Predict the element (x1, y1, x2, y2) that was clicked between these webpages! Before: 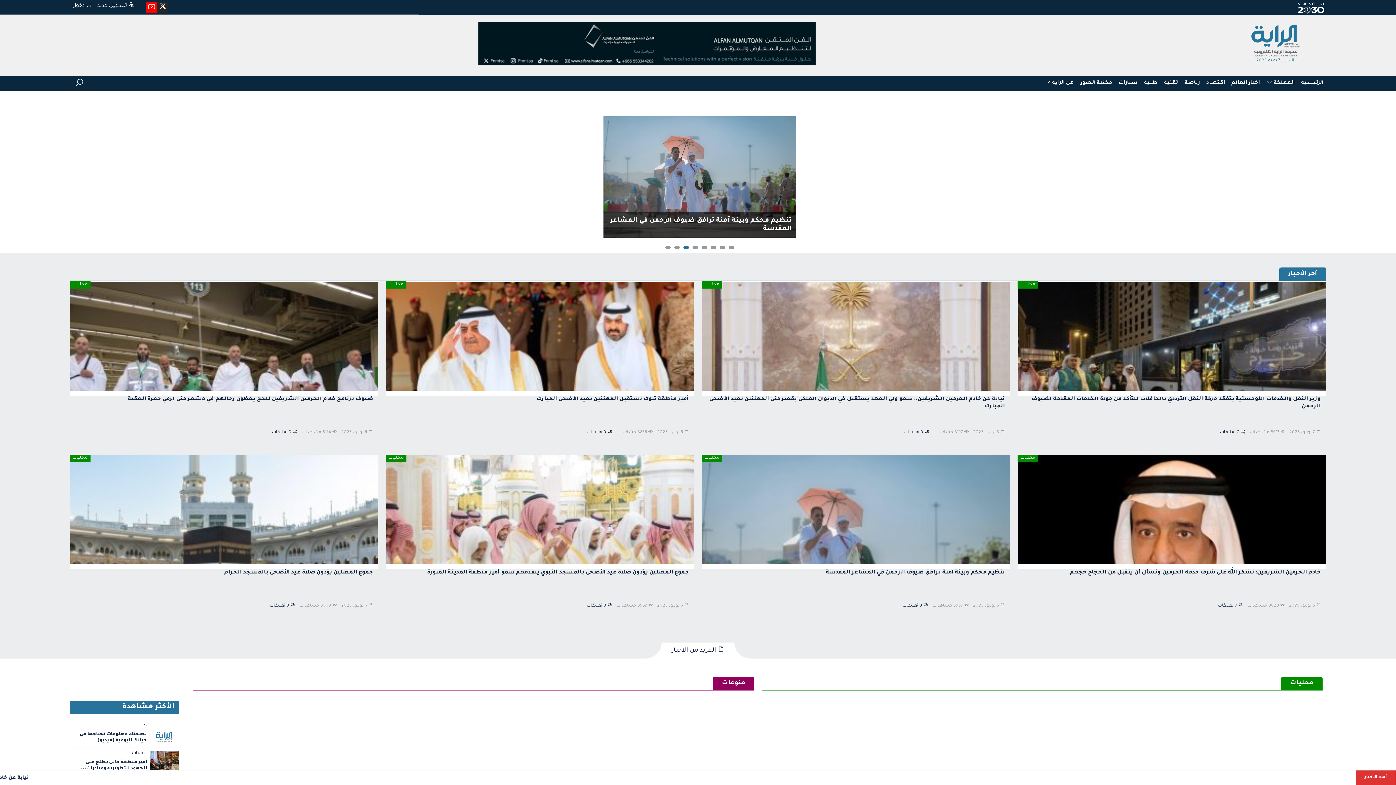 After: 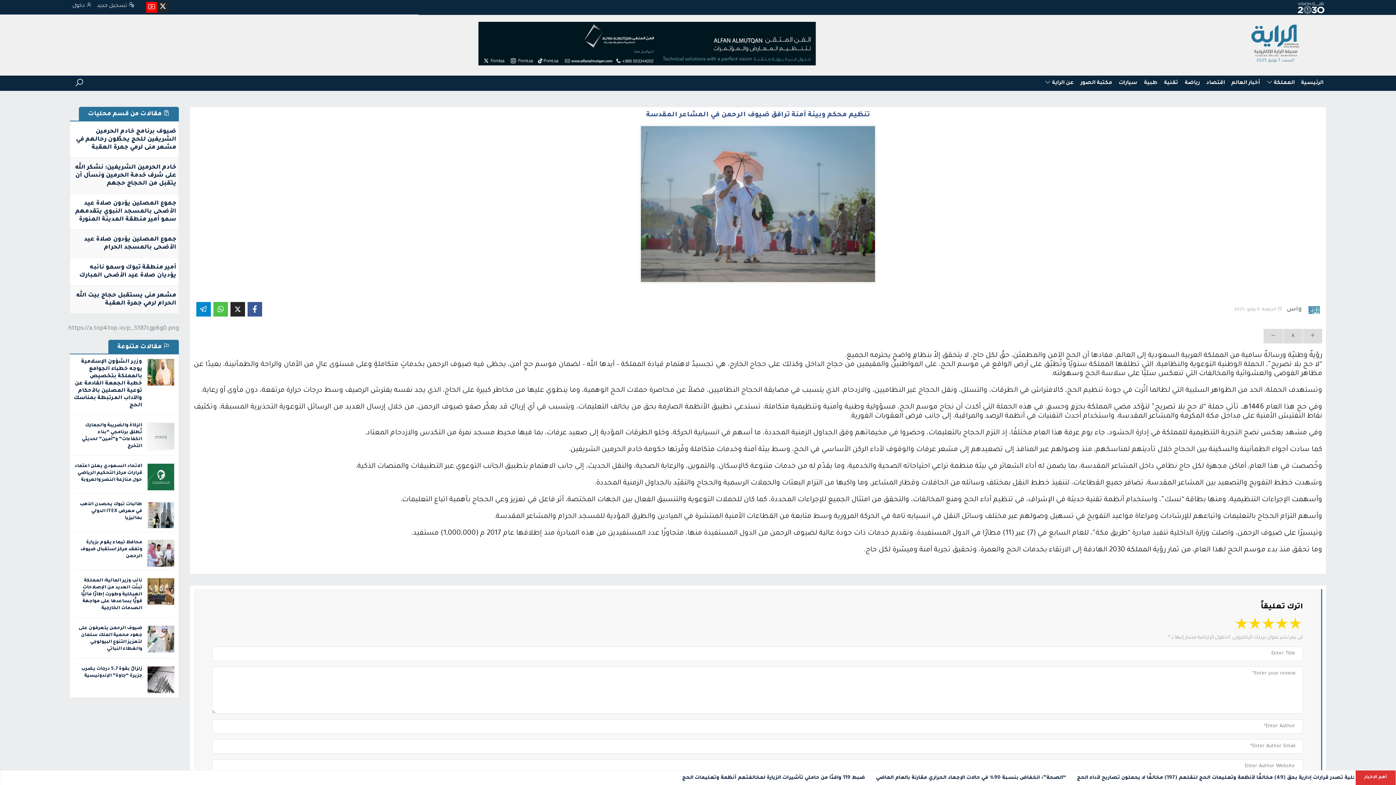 Action: bbox: (702, 455, 1010, 660)